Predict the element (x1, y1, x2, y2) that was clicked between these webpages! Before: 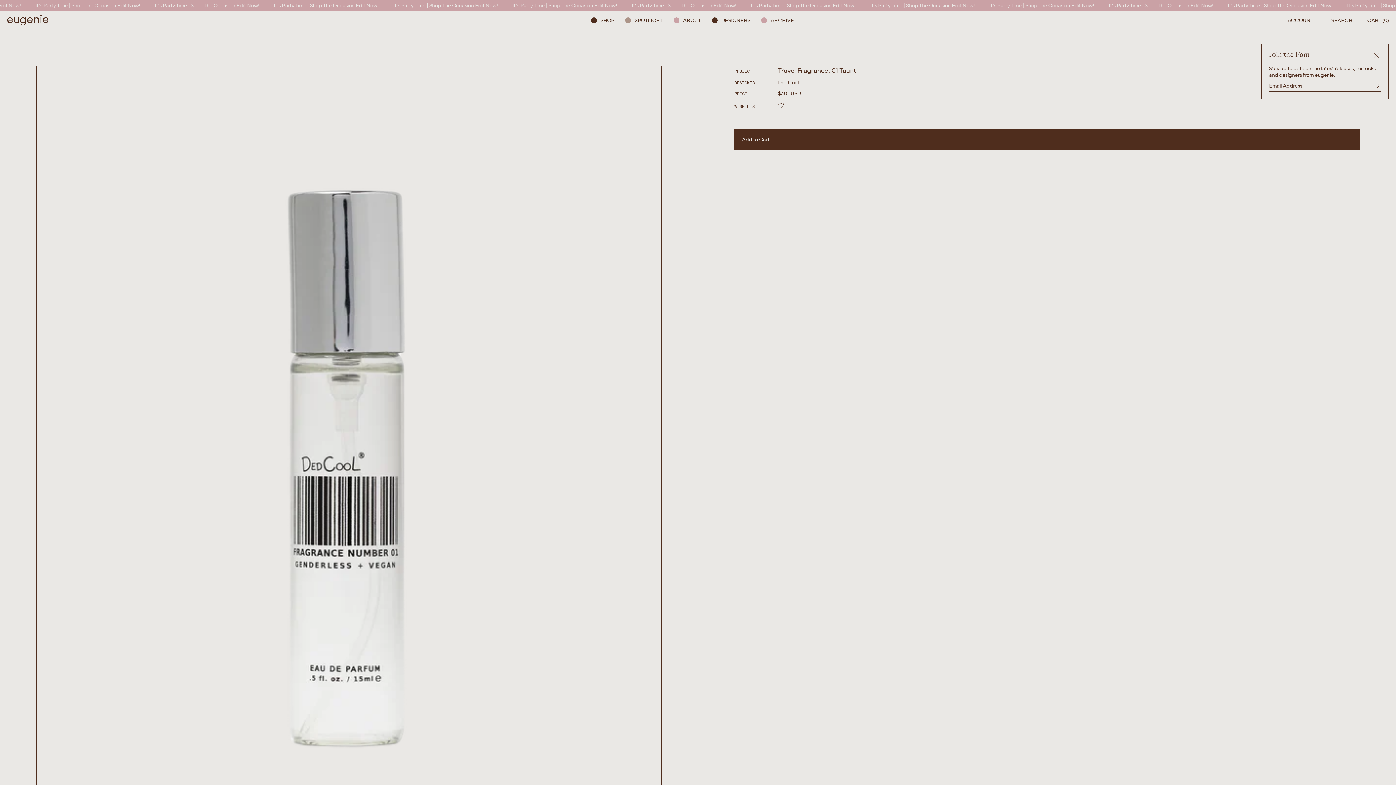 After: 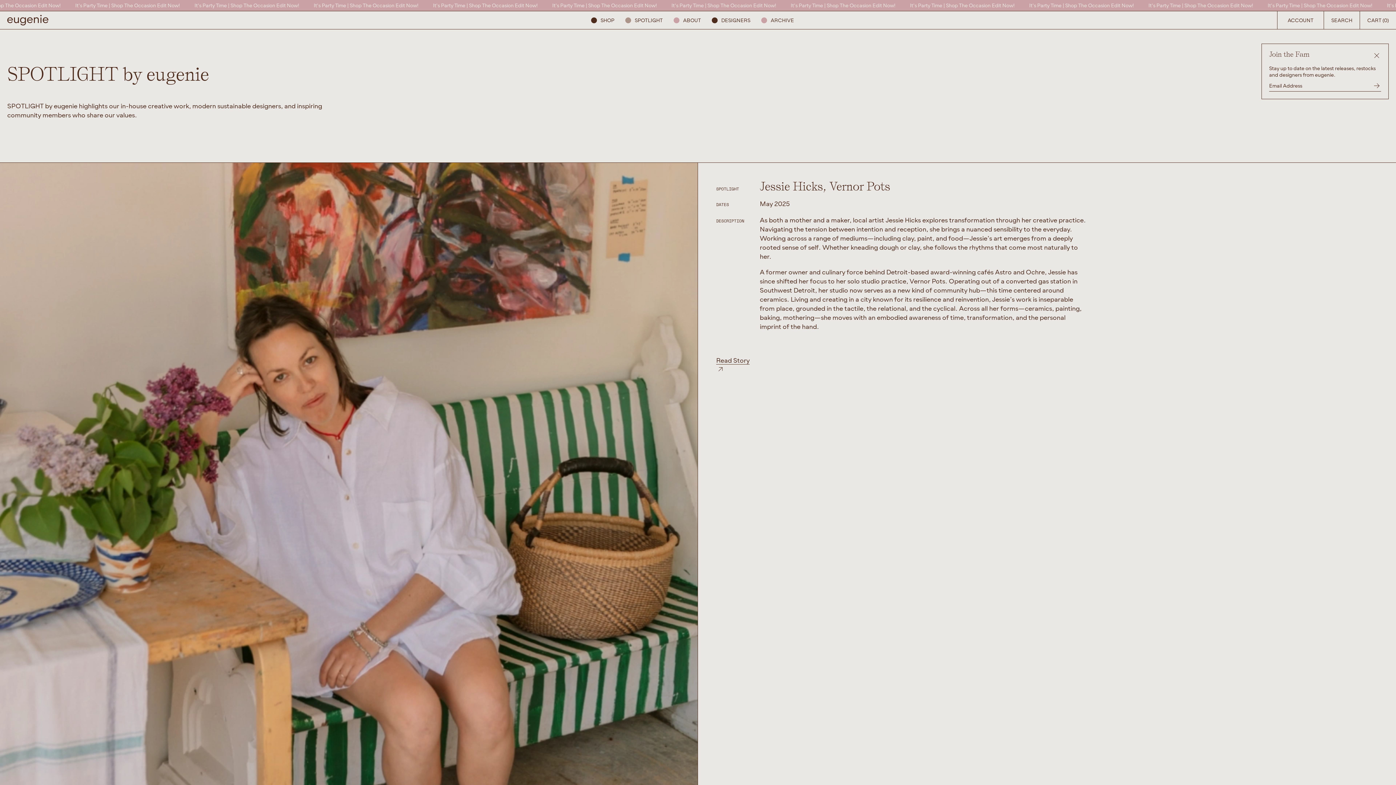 Action: bbox: (625, 17, 662, 23) label: SPOTLIGHT